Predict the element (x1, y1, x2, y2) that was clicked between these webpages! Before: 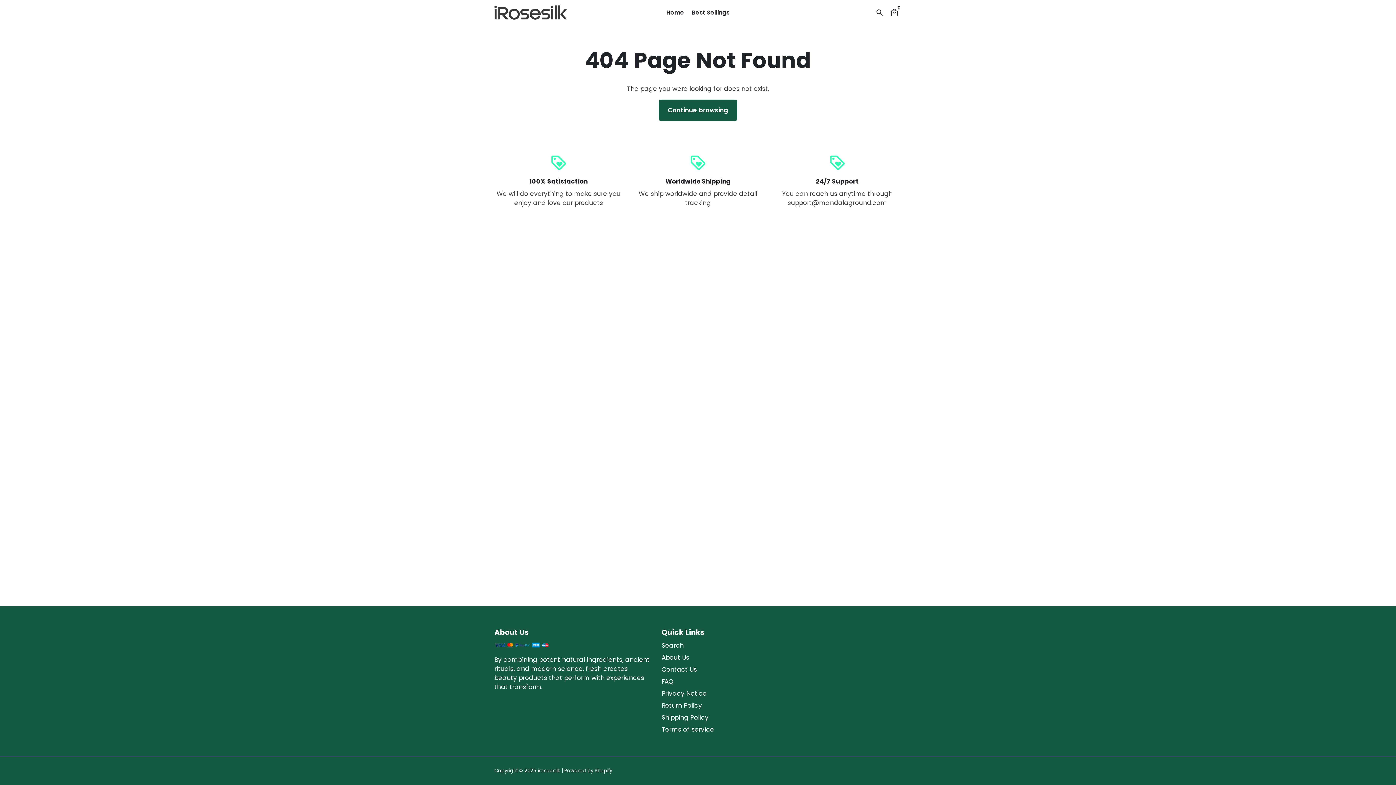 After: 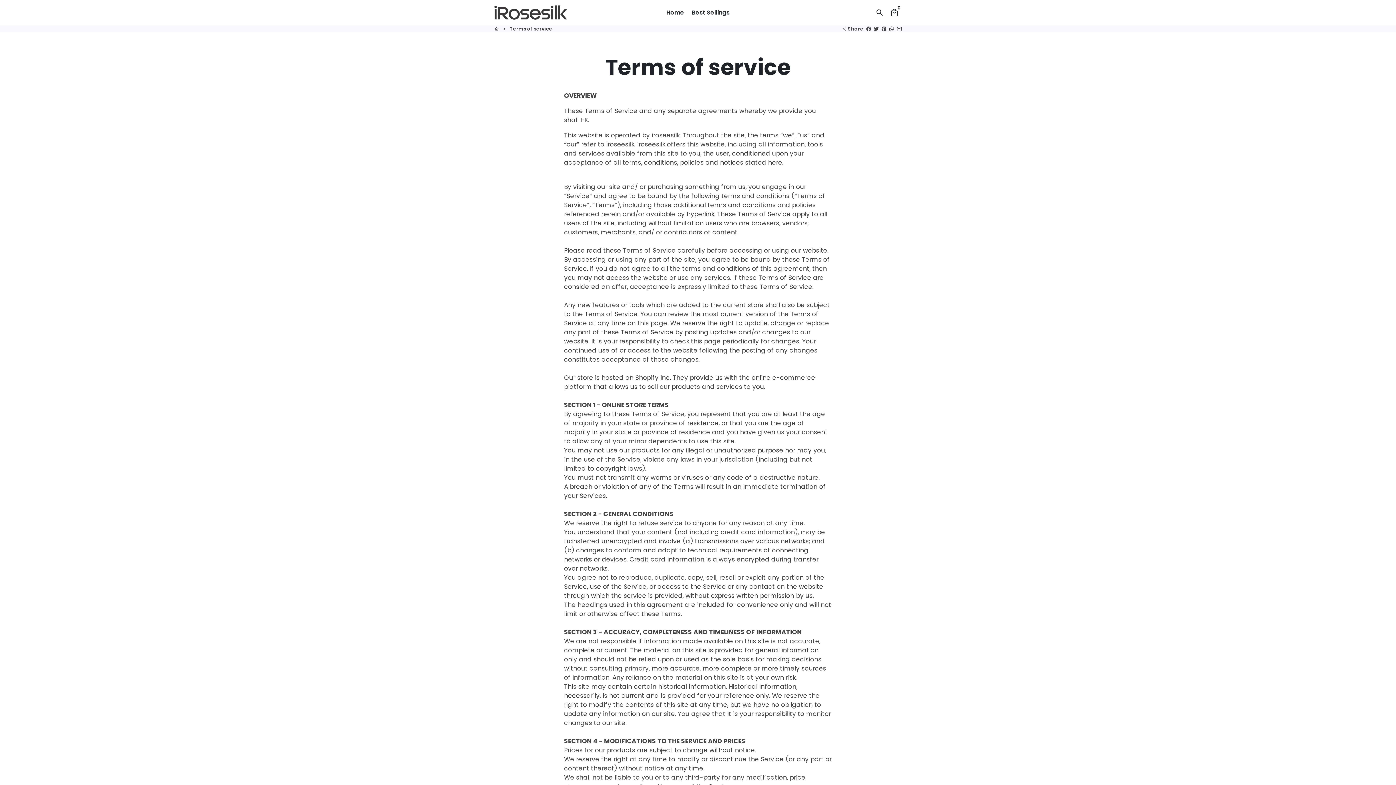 Action: label: Terms of service bbox: (661, 725, 714, 734)